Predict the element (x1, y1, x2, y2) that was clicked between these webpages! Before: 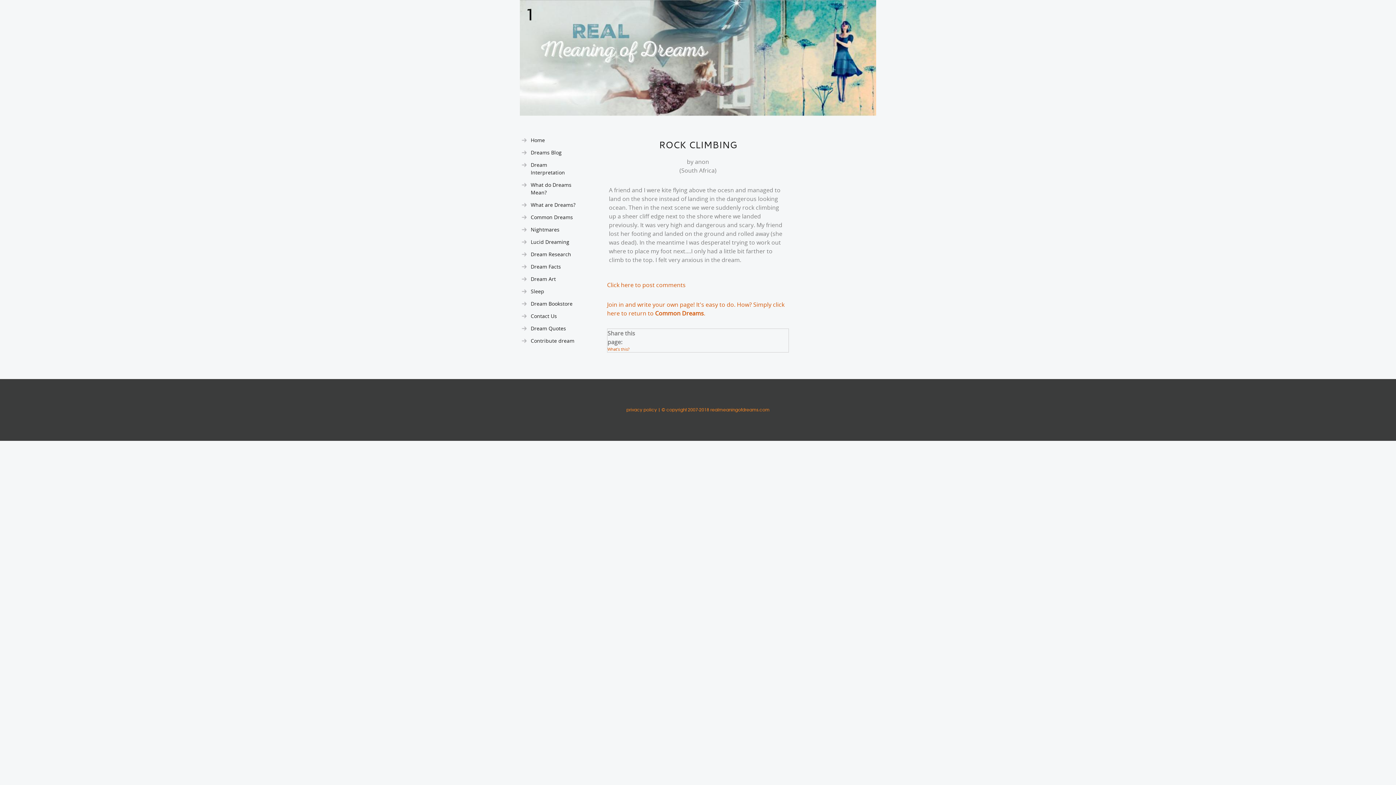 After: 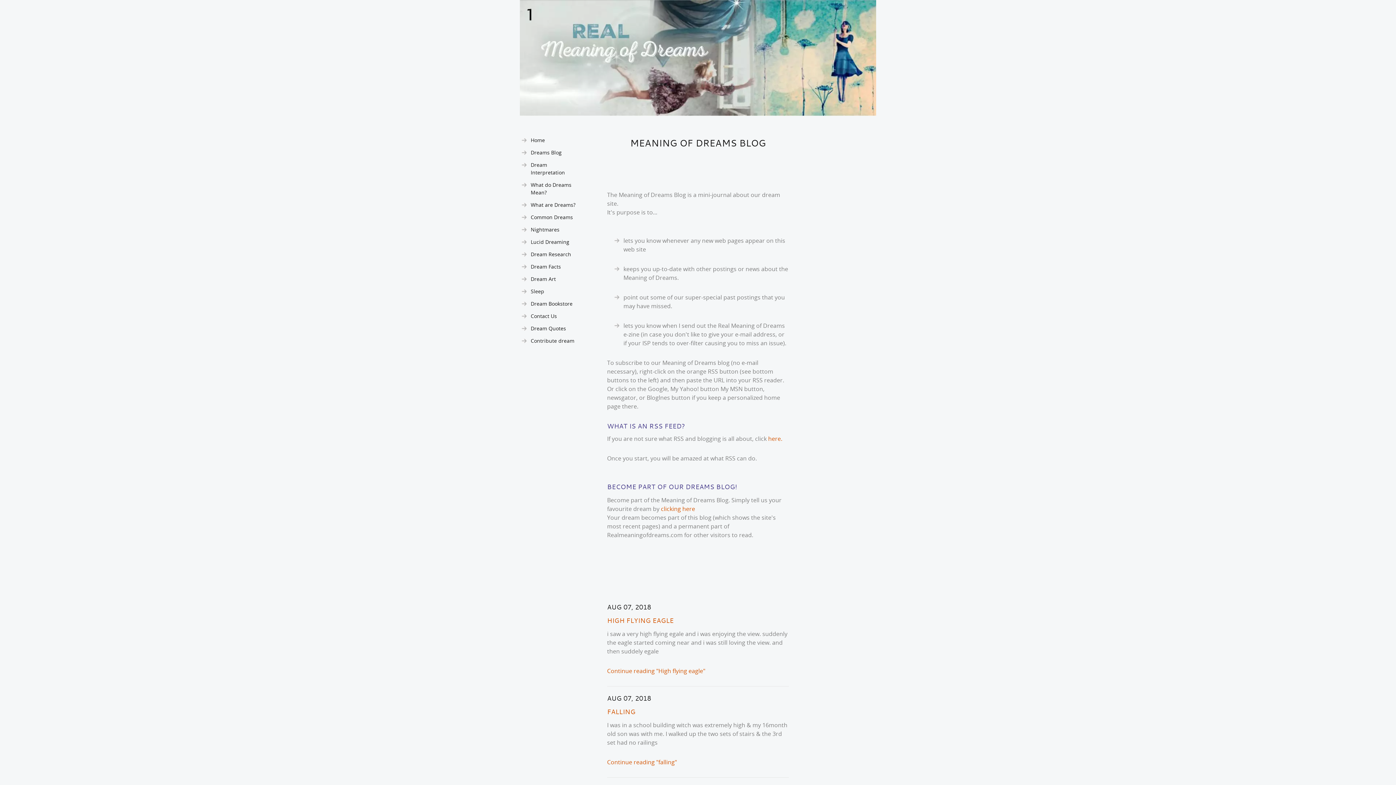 Action: label: Dreams Blog bbox: (530, 146, 580, 158)